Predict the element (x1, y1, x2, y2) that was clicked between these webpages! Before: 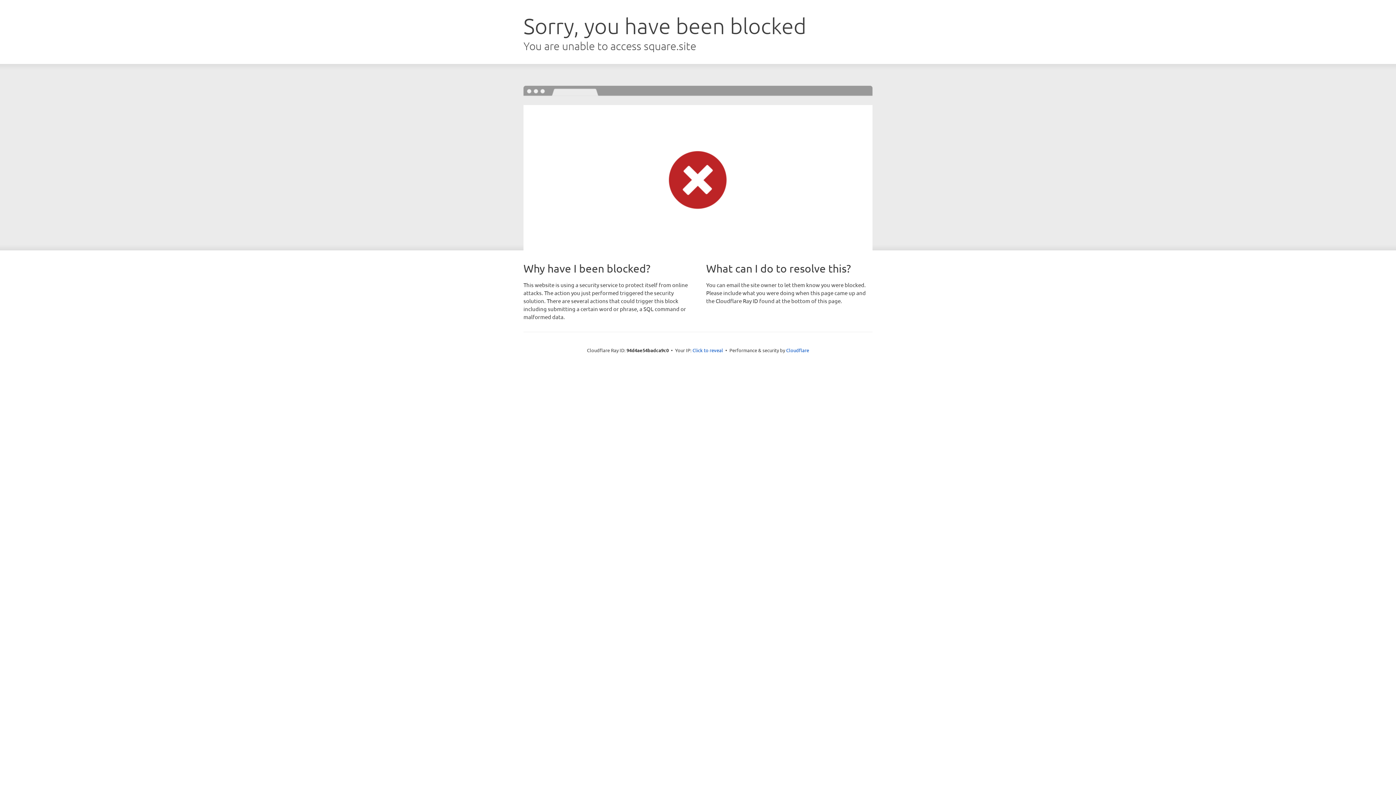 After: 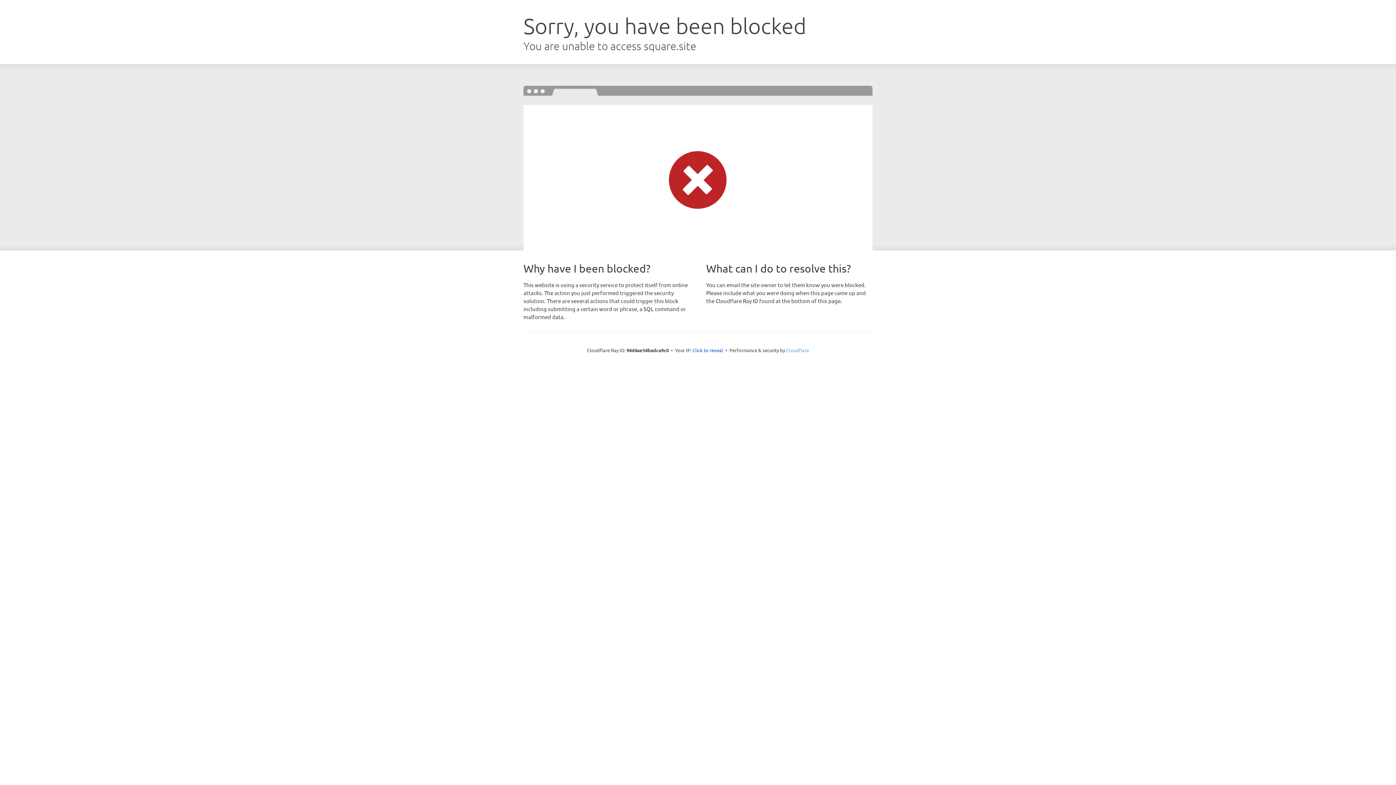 Action: label: Cloudflare bbox: (786, 347, 809, 353)